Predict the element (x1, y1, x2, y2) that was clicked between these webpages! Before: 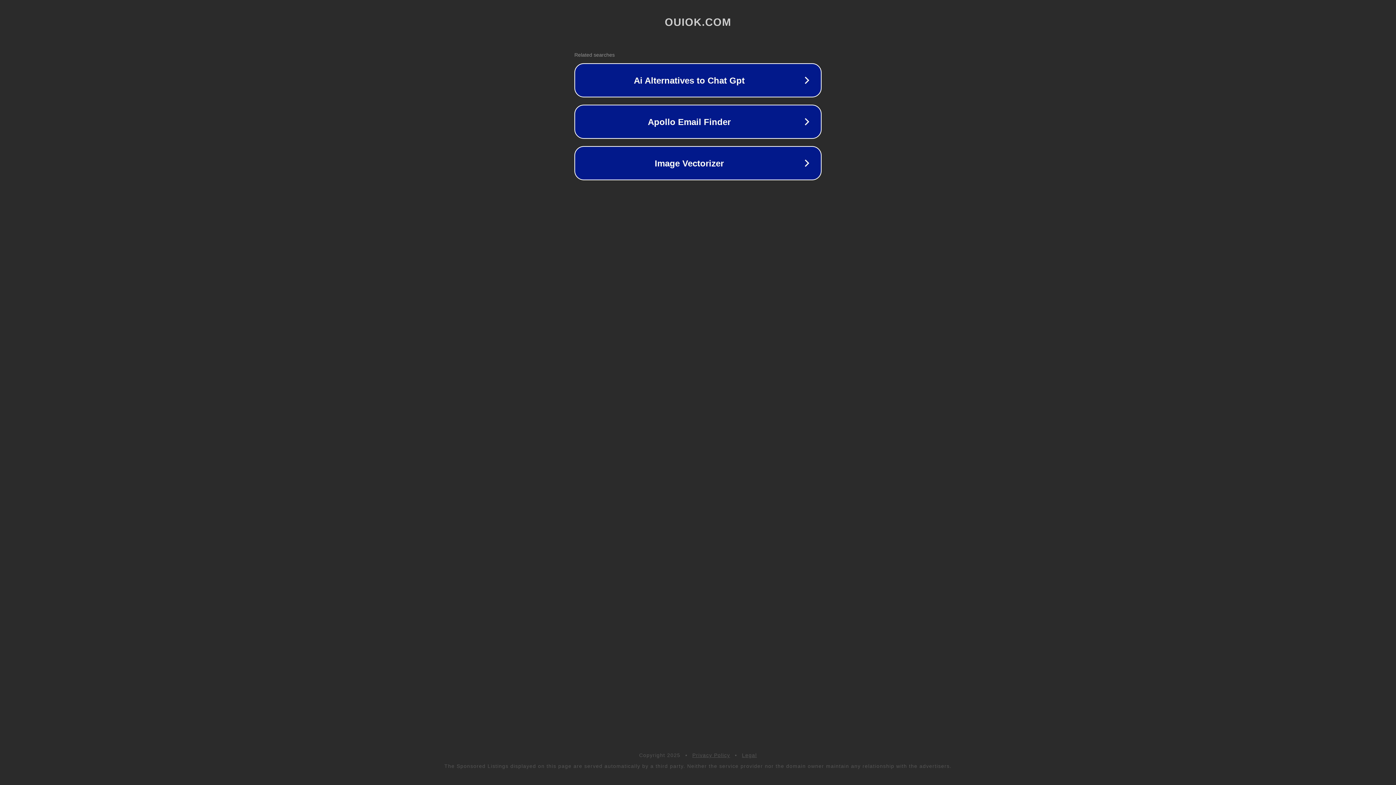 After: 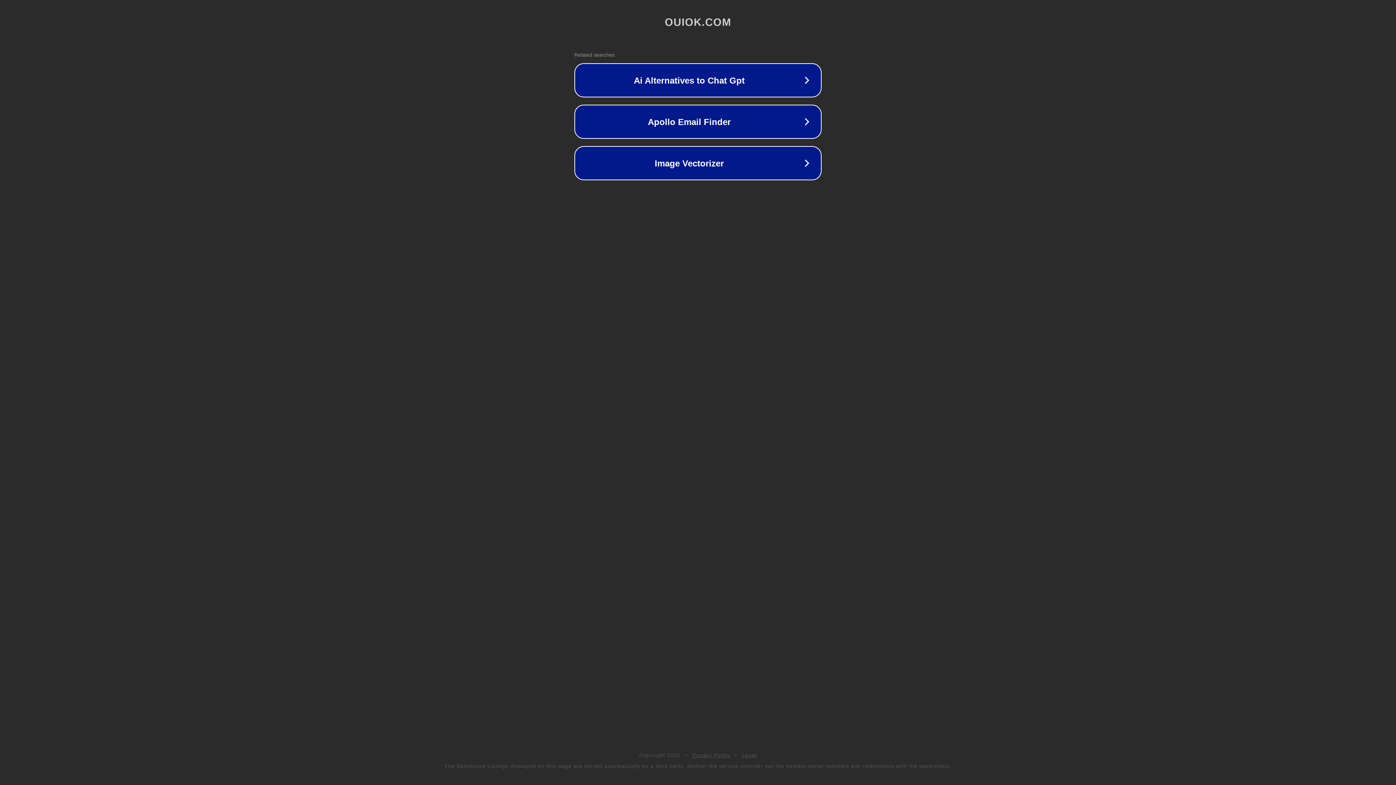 Action: bbox: (742, 752, 757, 758) label: Legal